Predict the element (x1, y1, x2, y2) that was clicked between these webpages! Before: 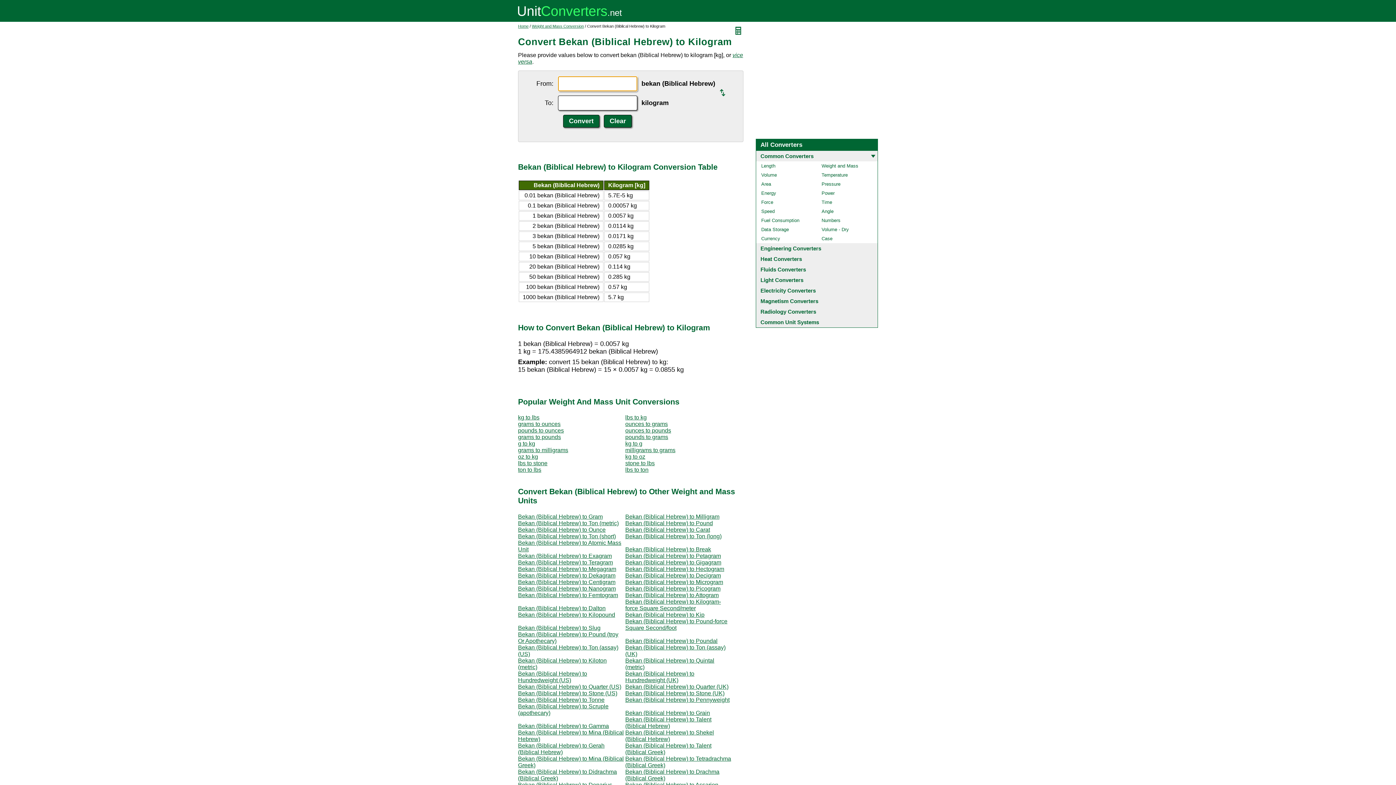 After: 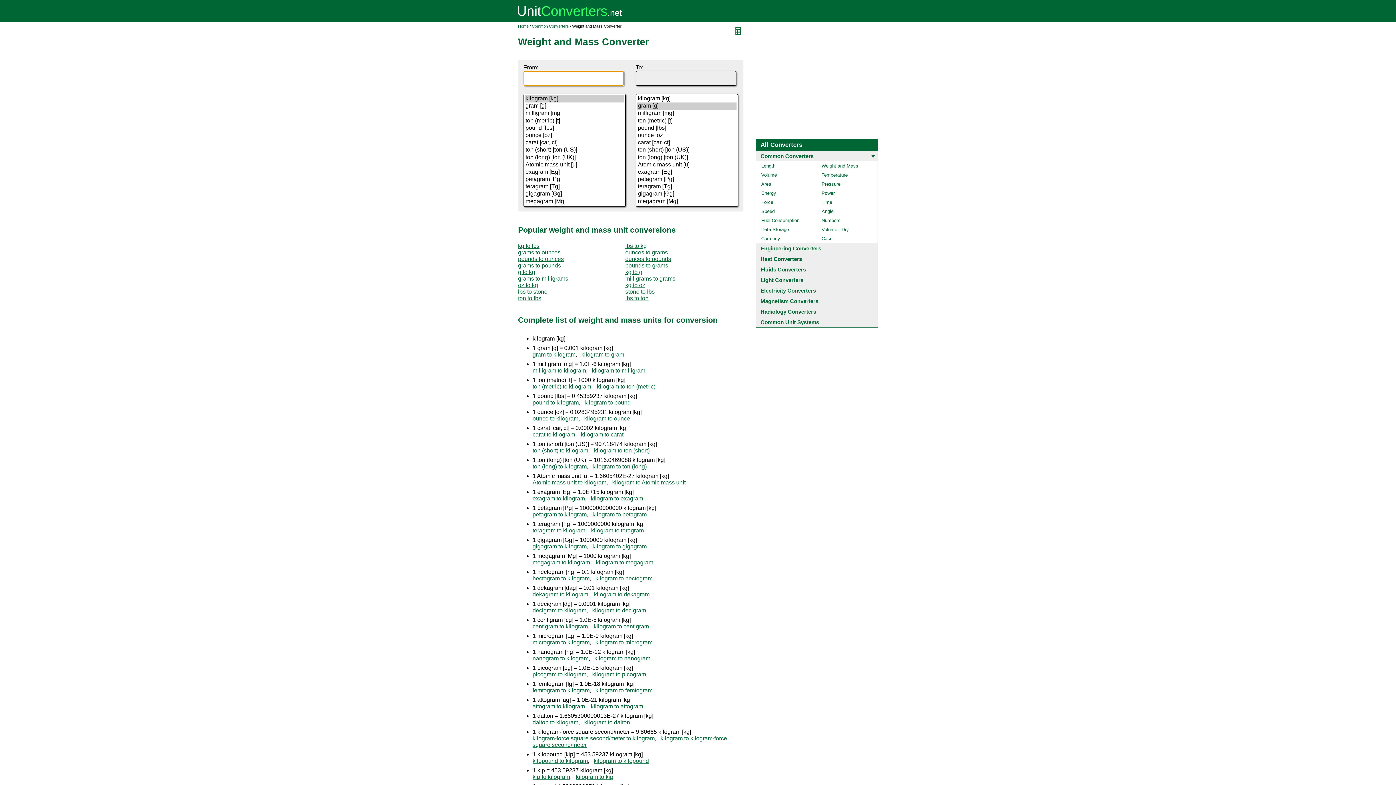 Action: label: Weight and Mass bbox: (816, 161, 877, 170)